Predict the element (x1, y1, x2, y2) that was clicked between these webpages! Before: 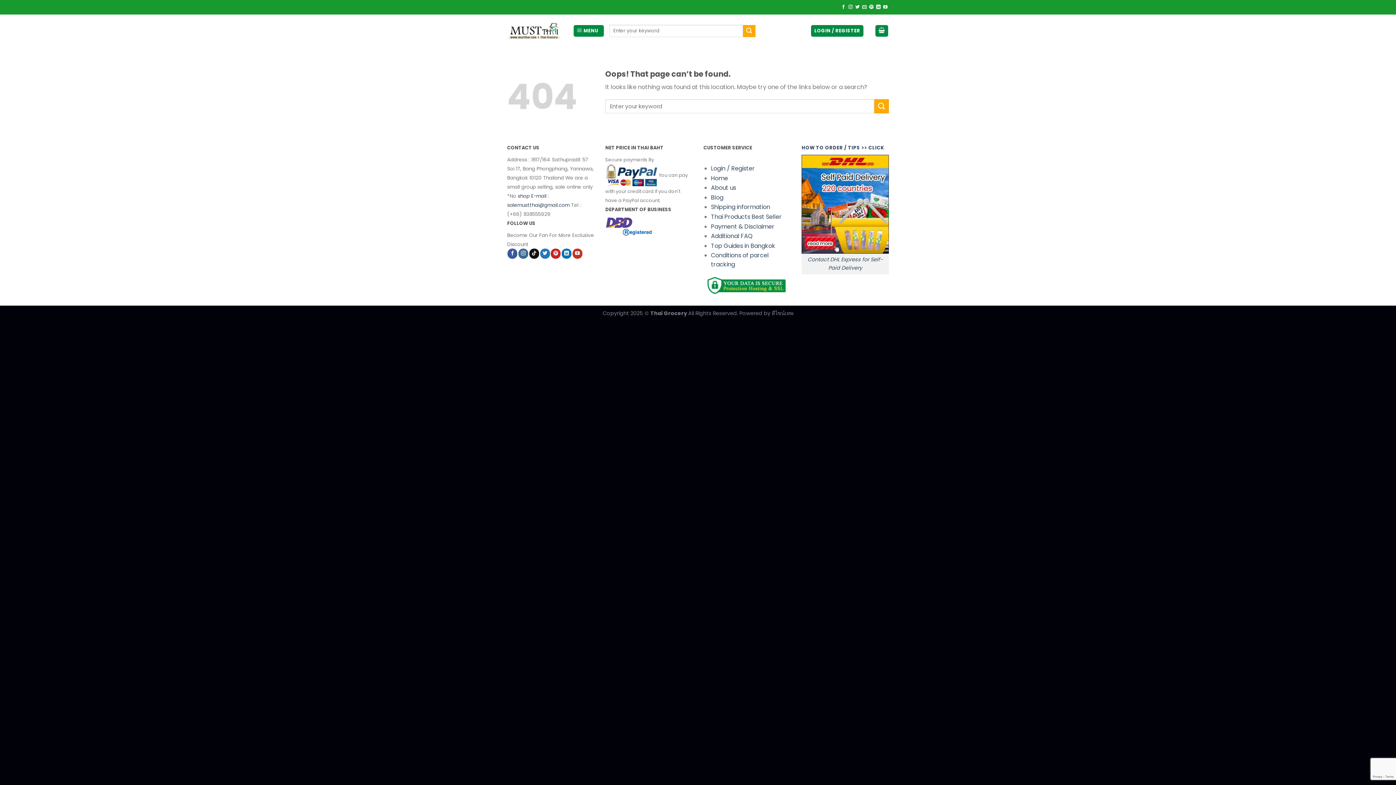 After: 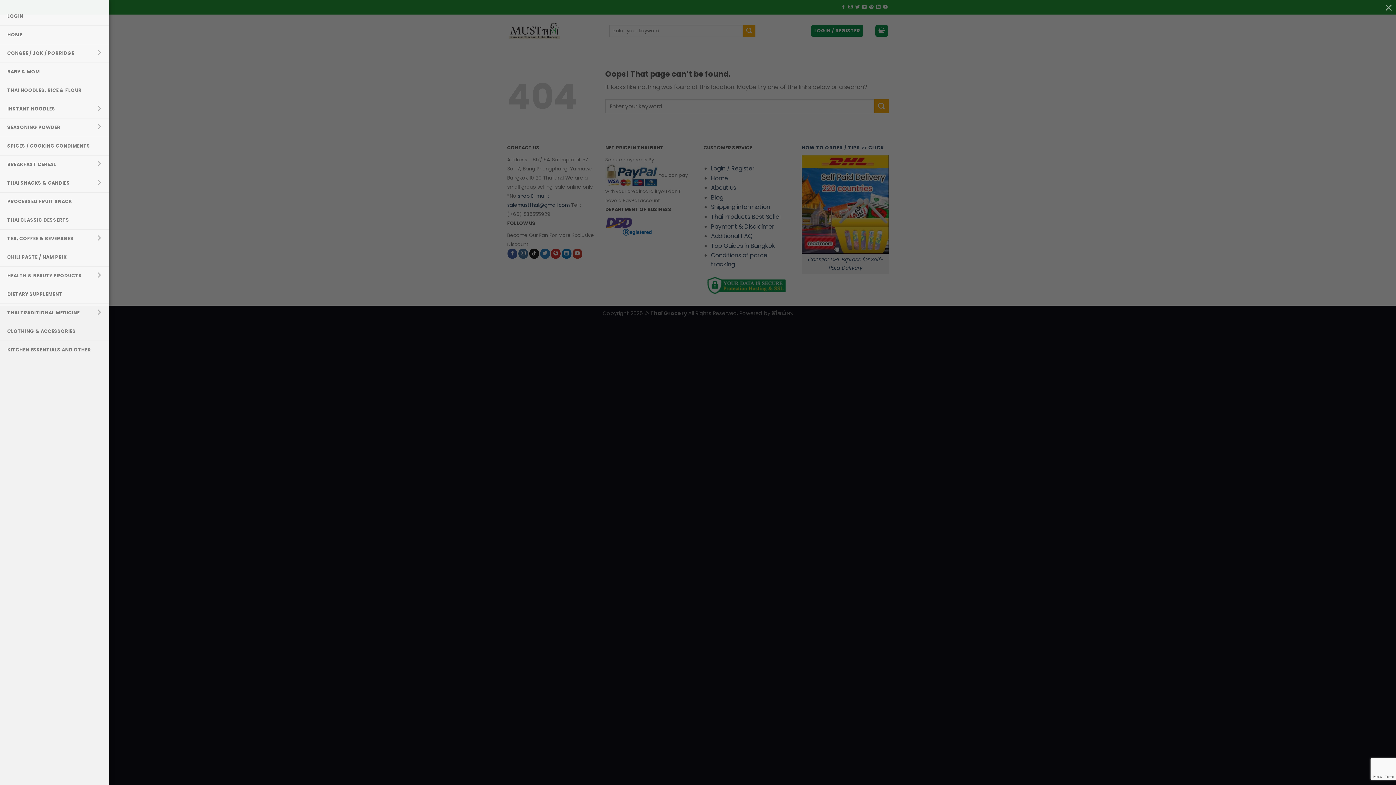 Action: label: Menu bbox: (573, 25, 603, 36)